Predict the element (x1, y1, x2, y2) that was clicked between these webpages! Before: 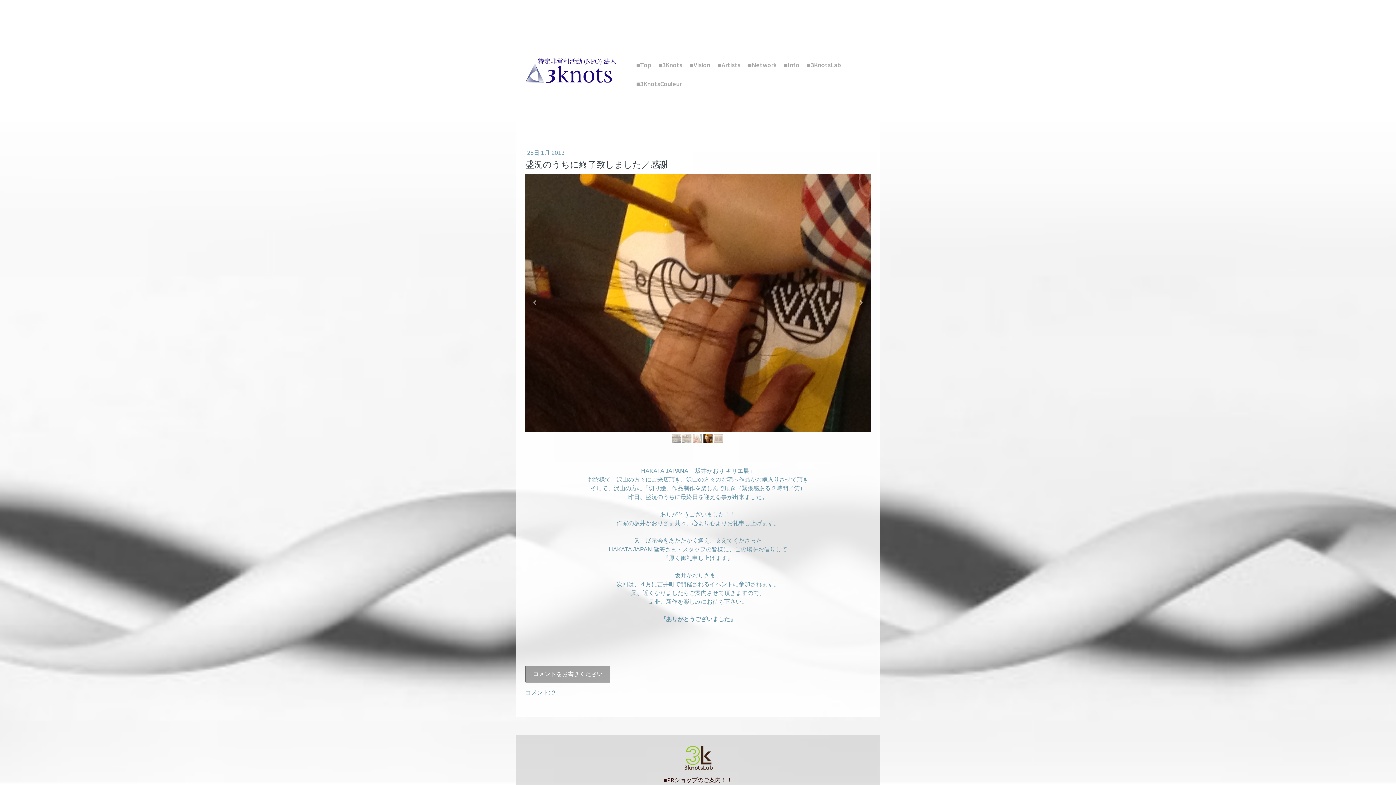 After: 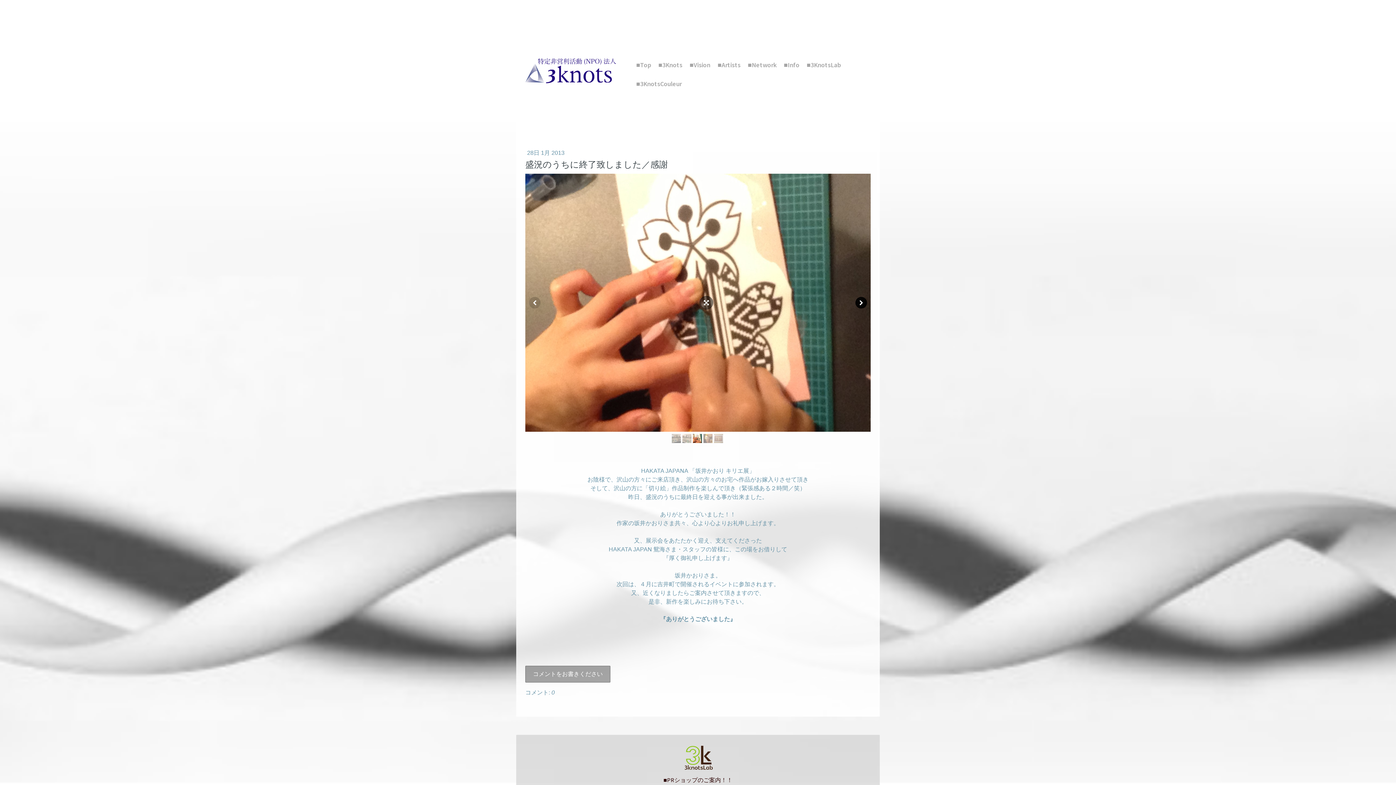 Action: bbox: (855, 297, 867, 308)